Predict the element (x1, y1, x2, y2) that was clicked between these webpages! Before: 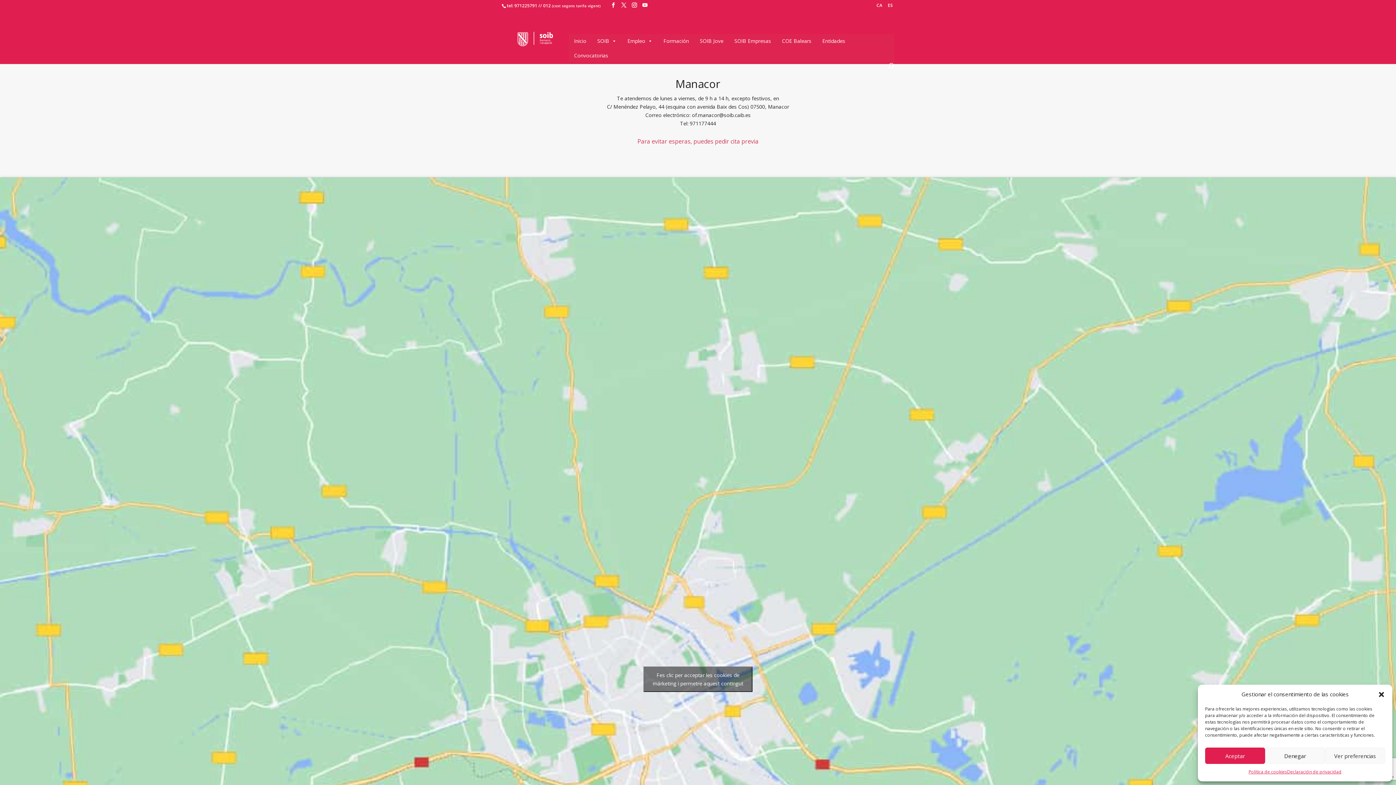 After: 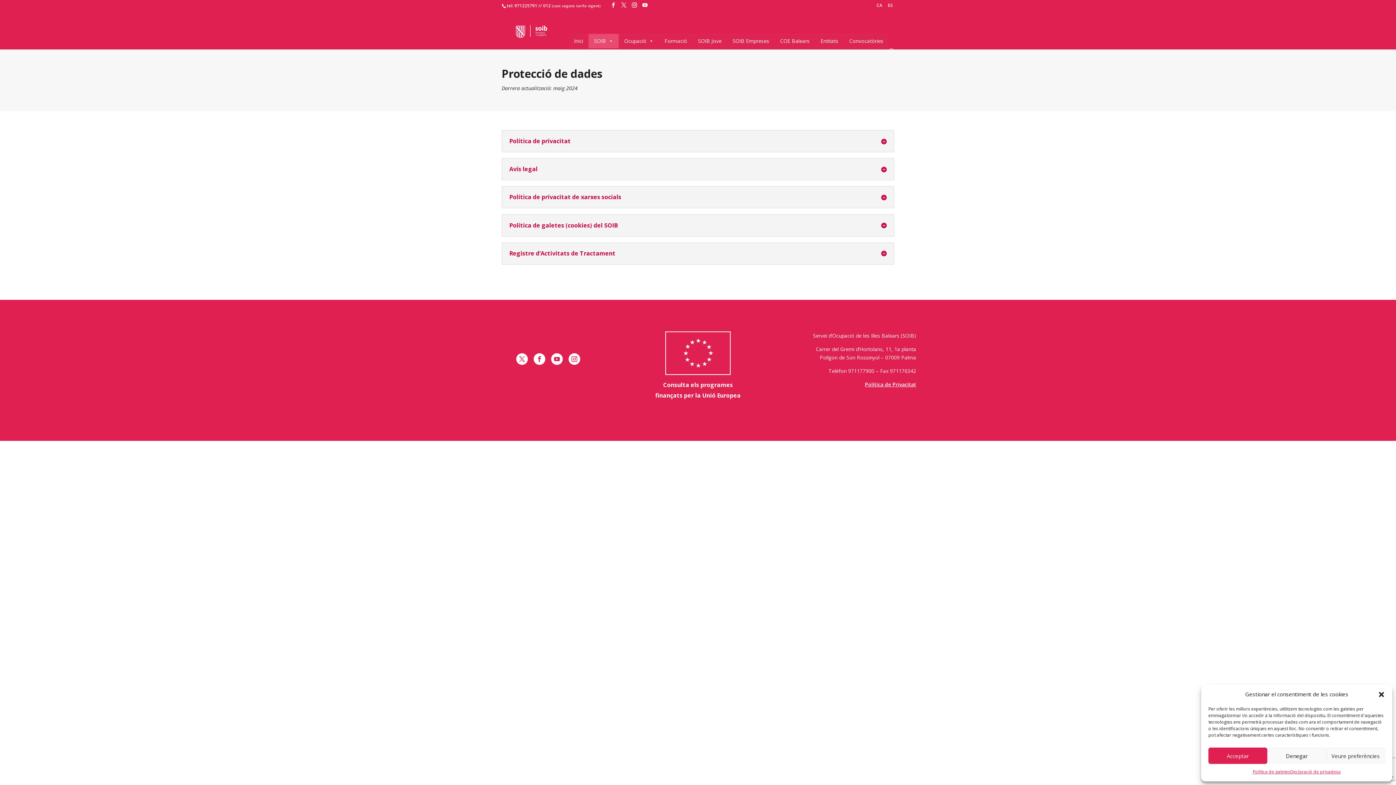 Action: label: Política de cookies bbox: (1248, 768, 1287, 776)